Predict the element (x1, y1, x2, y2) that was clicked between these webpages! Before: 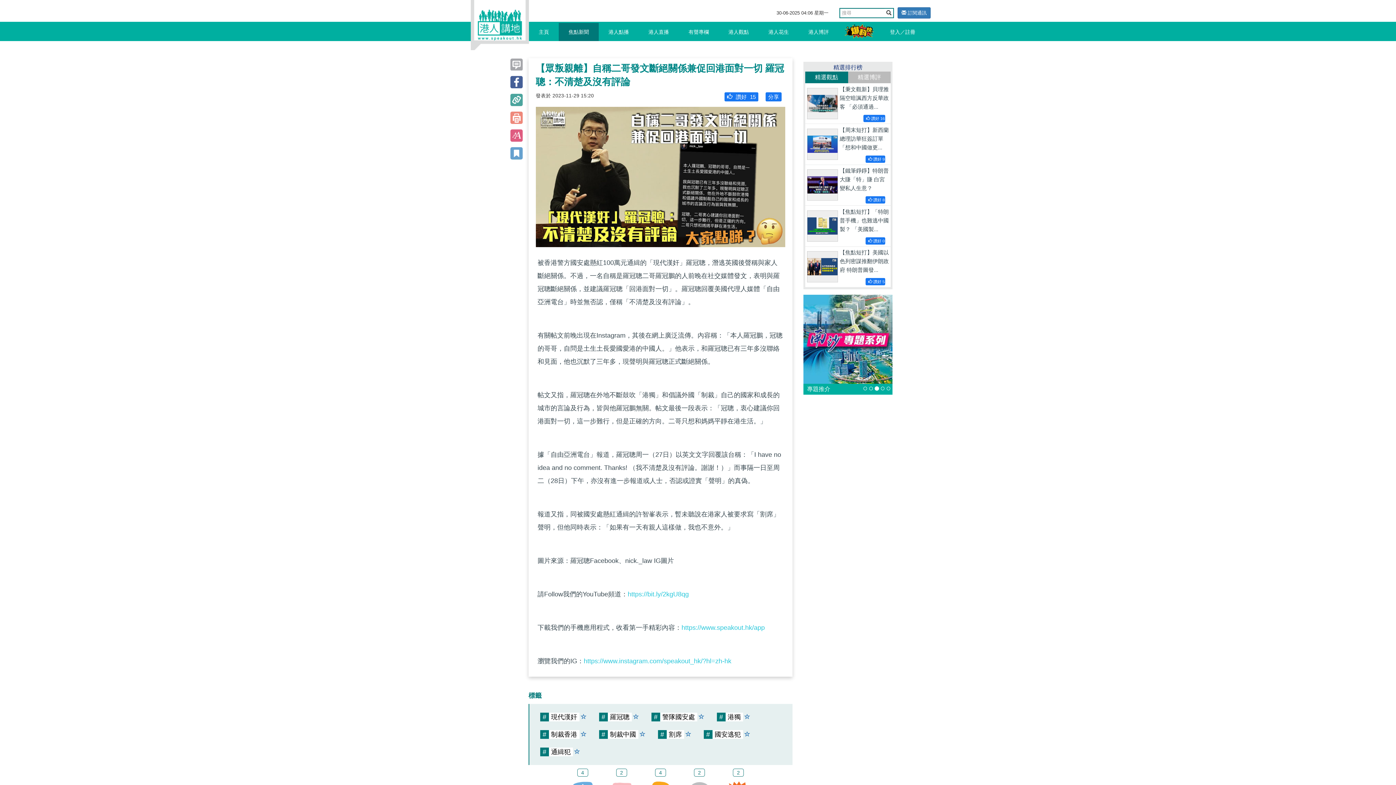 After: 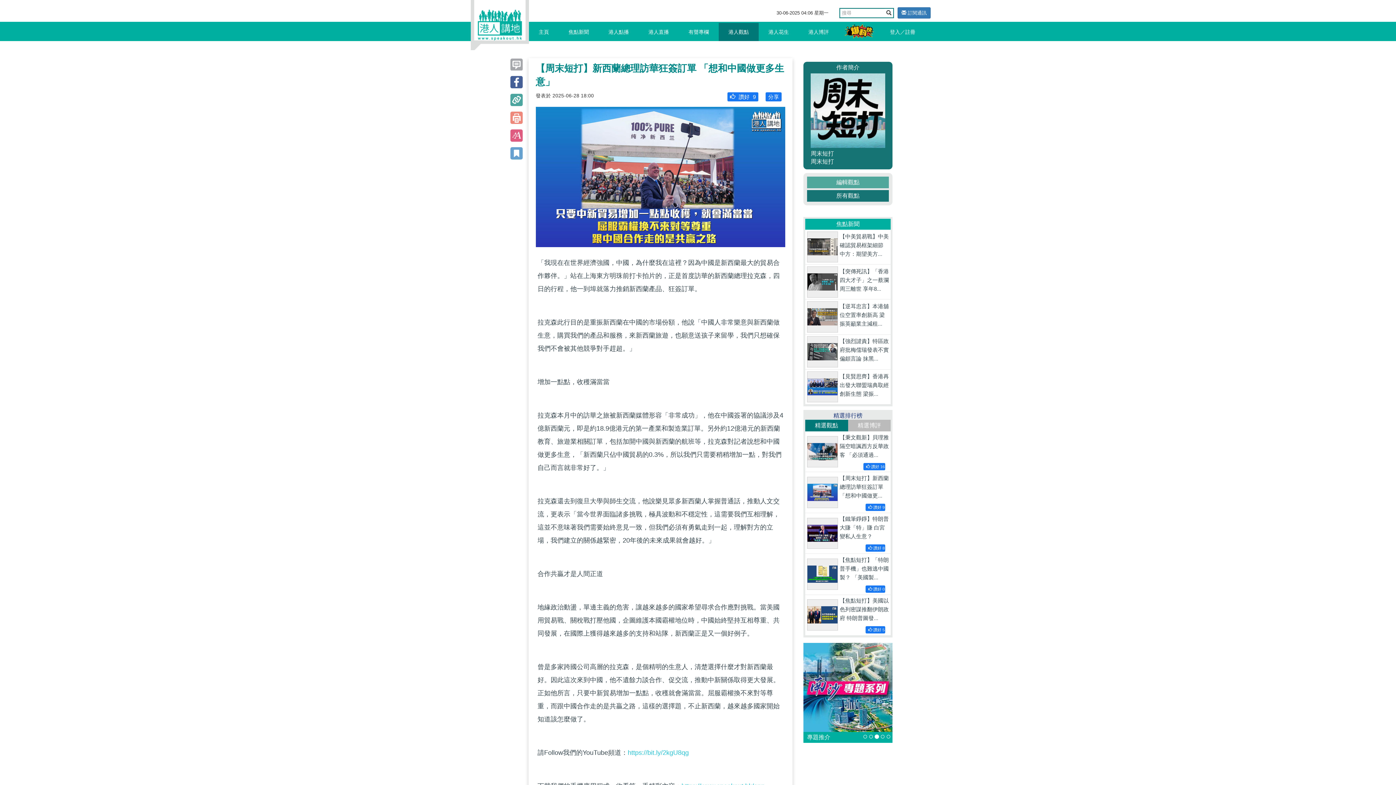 Action: label: 【周末短打】新西蘭總理訪華狂簽訂單 「想和中國做更...

 讚好 9 bbox: (805, 124, 890, 164)